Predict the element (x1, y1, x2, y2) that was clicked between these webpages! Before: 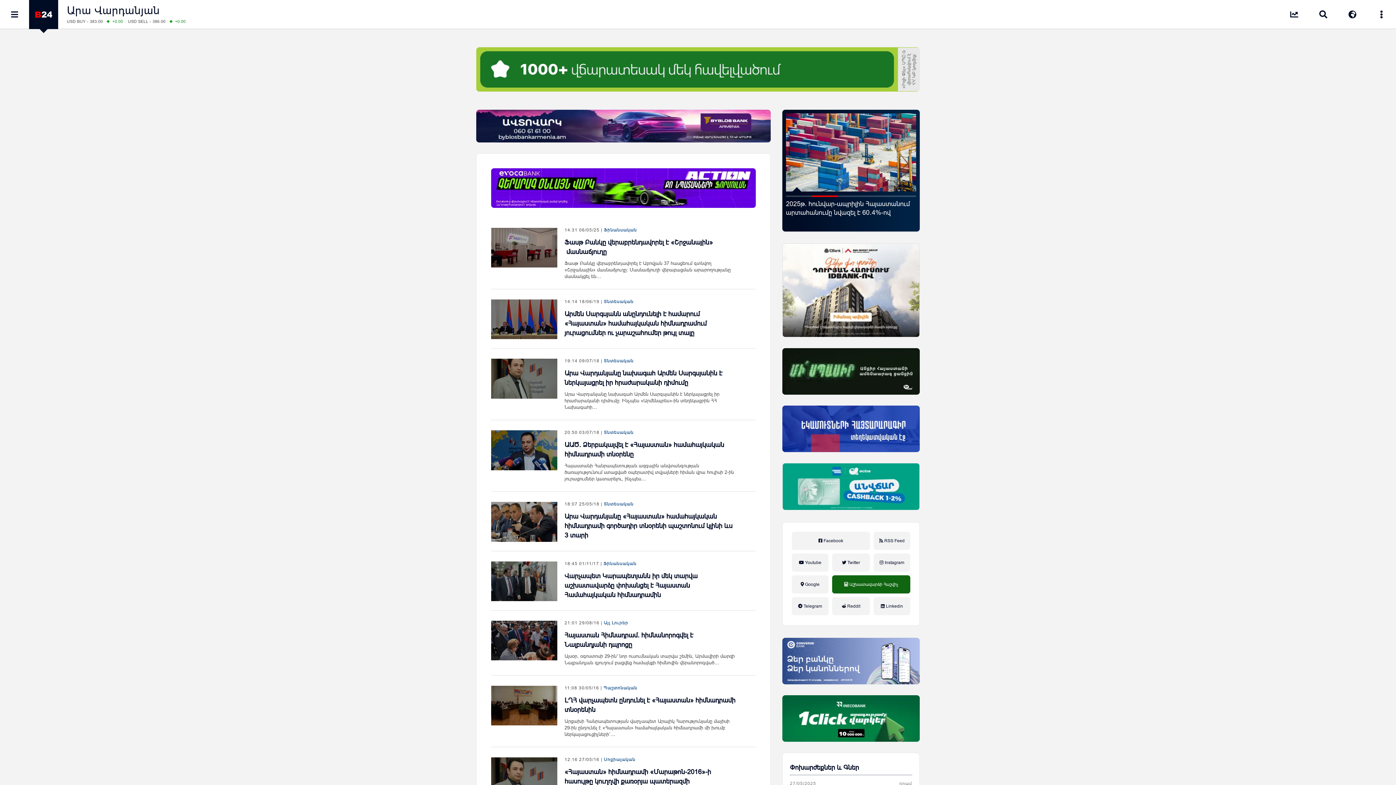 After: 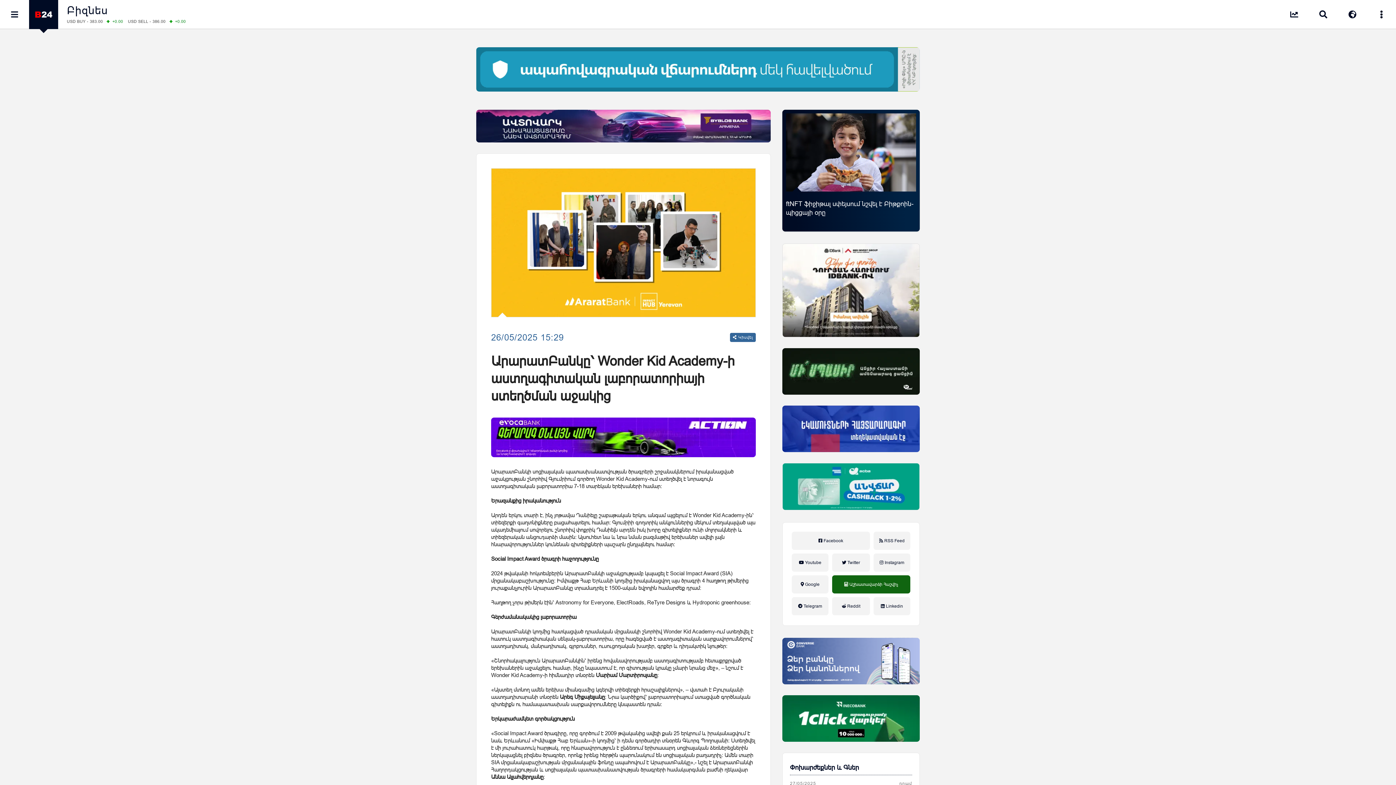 Action: label: ԱրարատԲանկը՝ Wonder Kid Academy-ի աստղագիտական լաբորատորիայի ստեղծման աջակից bbox: (786, 113, 916, 191)